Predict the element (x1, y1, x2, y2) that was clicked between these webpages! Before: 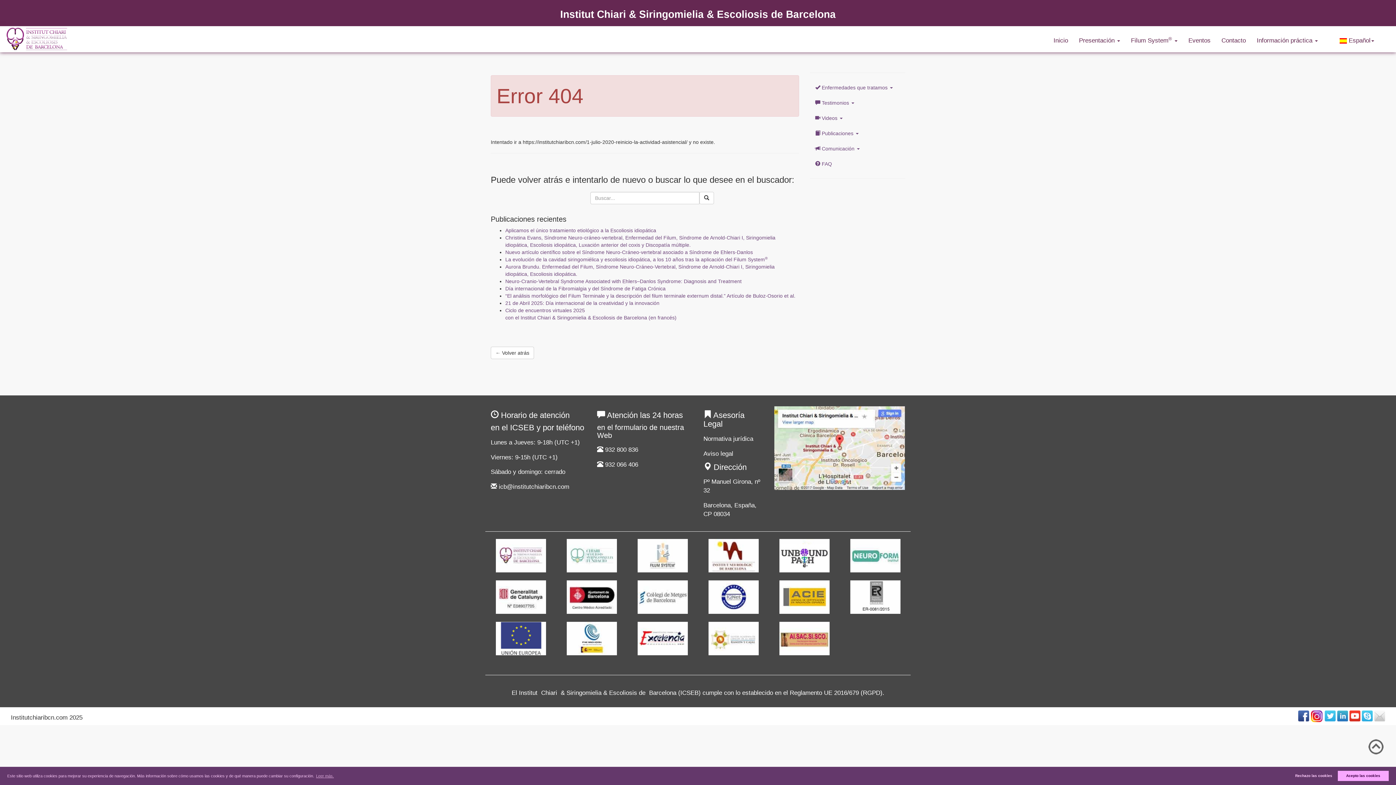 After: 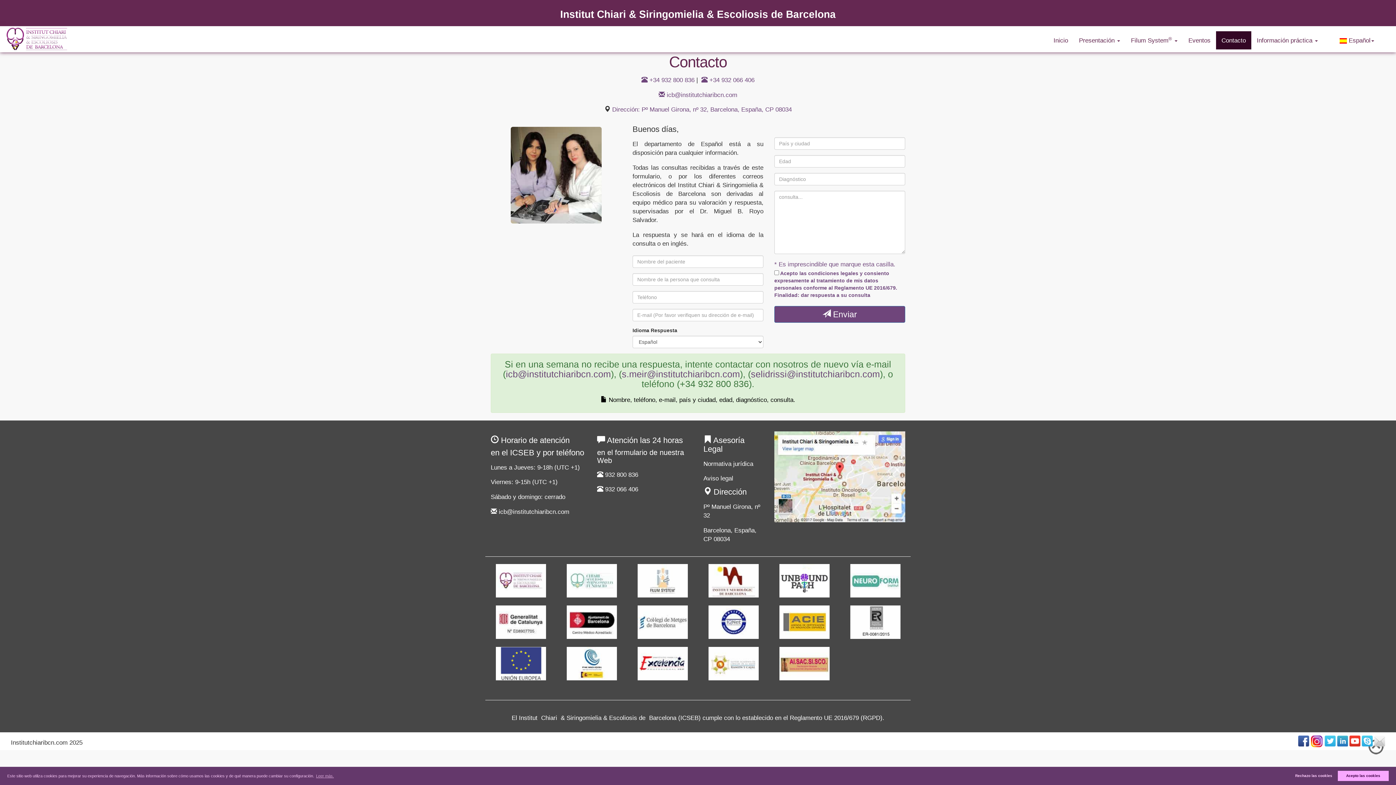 Action: bbox: (1216, 31, 1251, 49) label: Contacto